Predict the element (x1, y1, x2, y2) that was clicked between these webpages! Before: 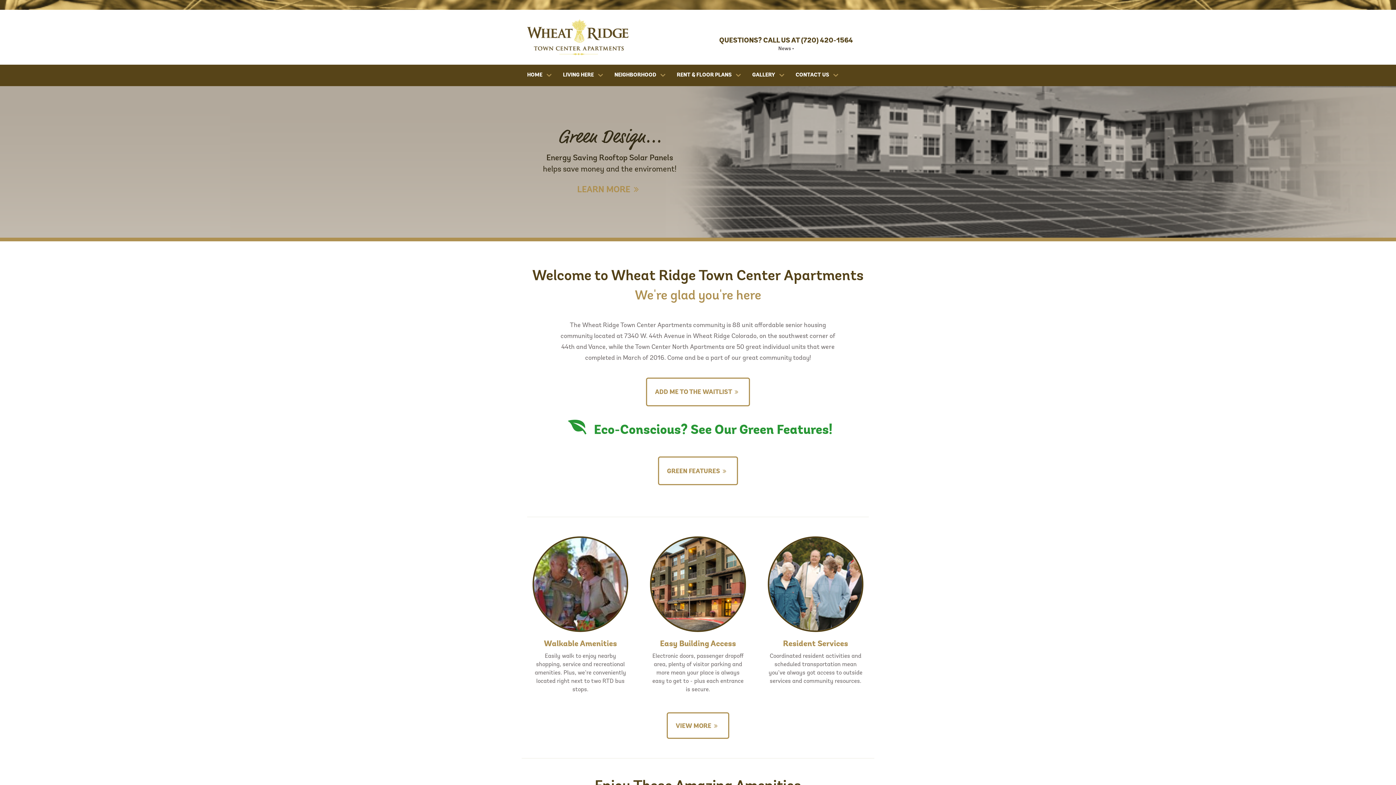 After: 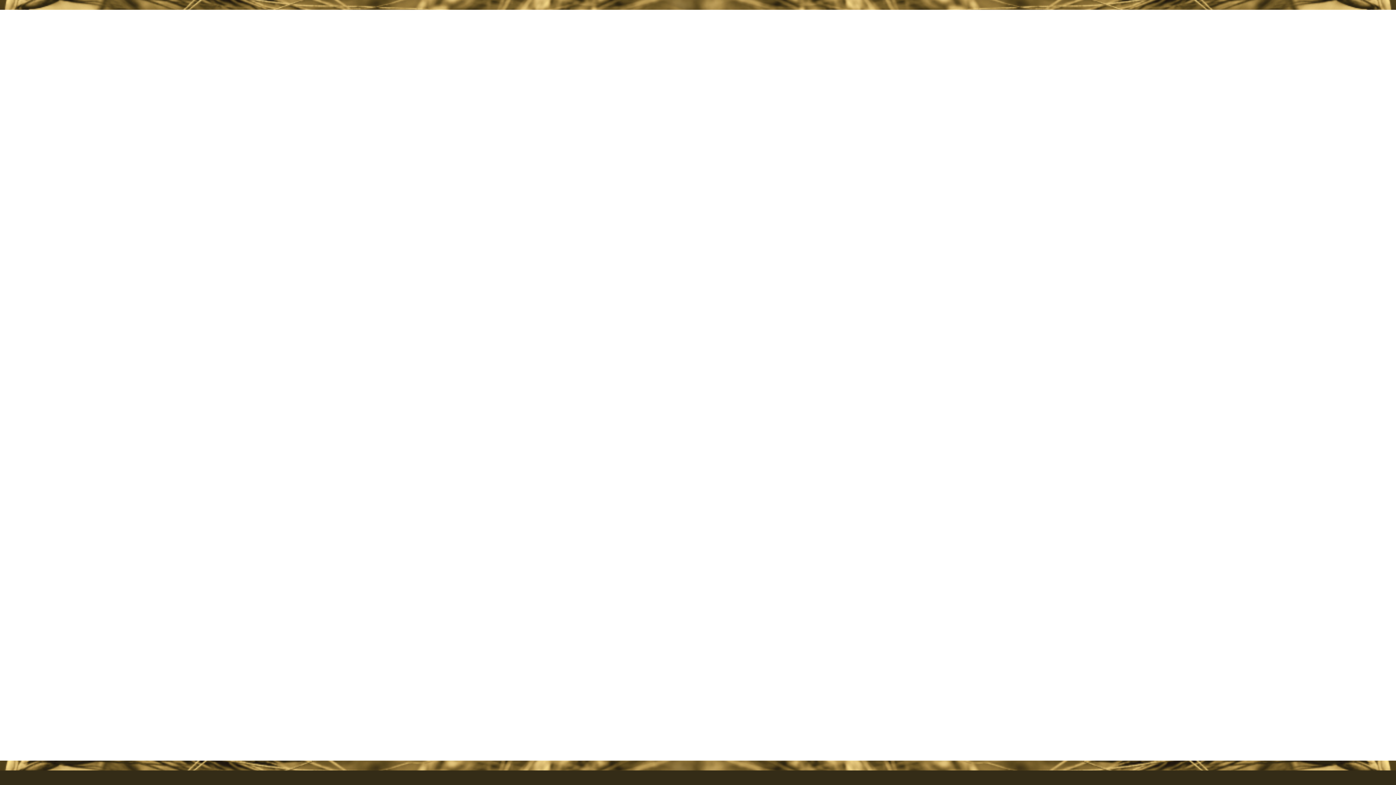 Action: label: ADD ME TO THE WAITLIST bbox: (646, 377, 750, 406)